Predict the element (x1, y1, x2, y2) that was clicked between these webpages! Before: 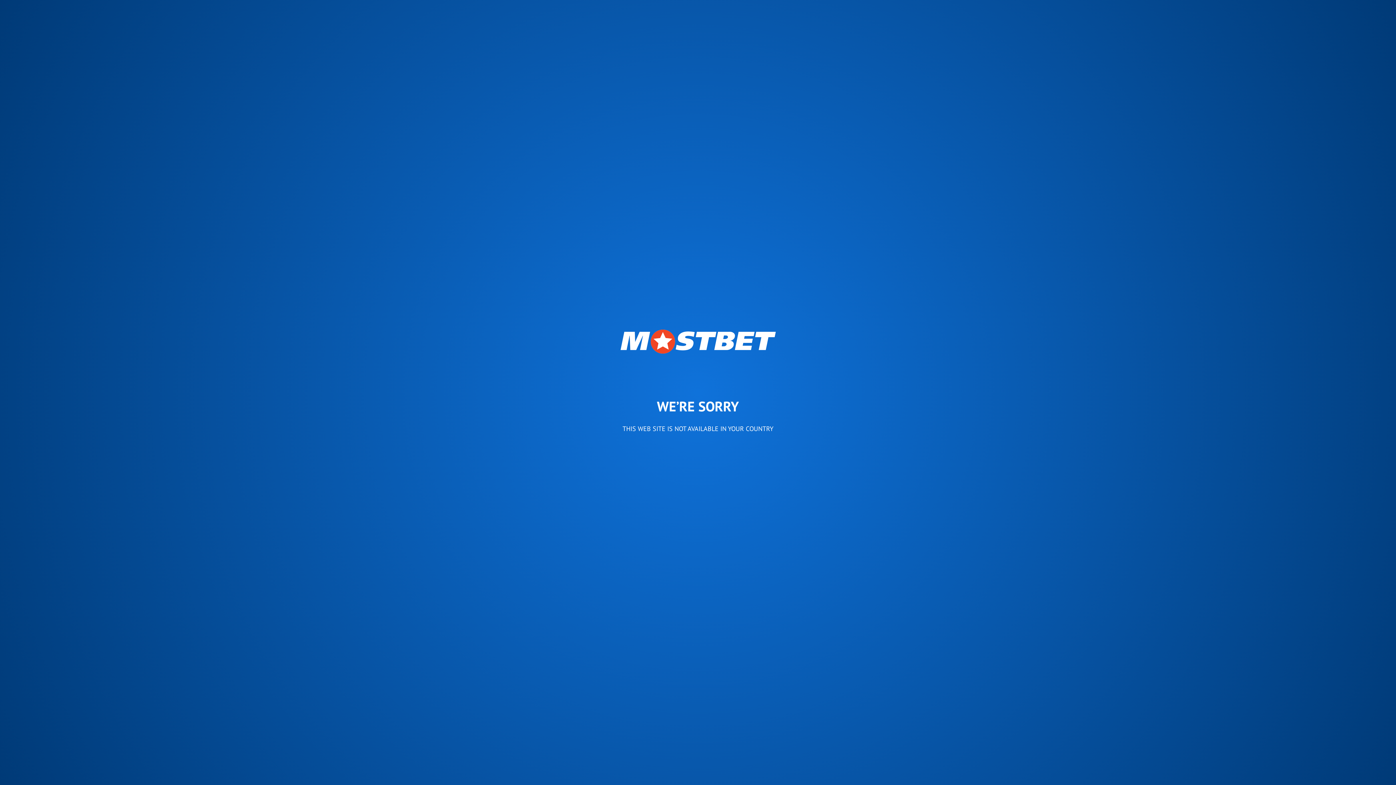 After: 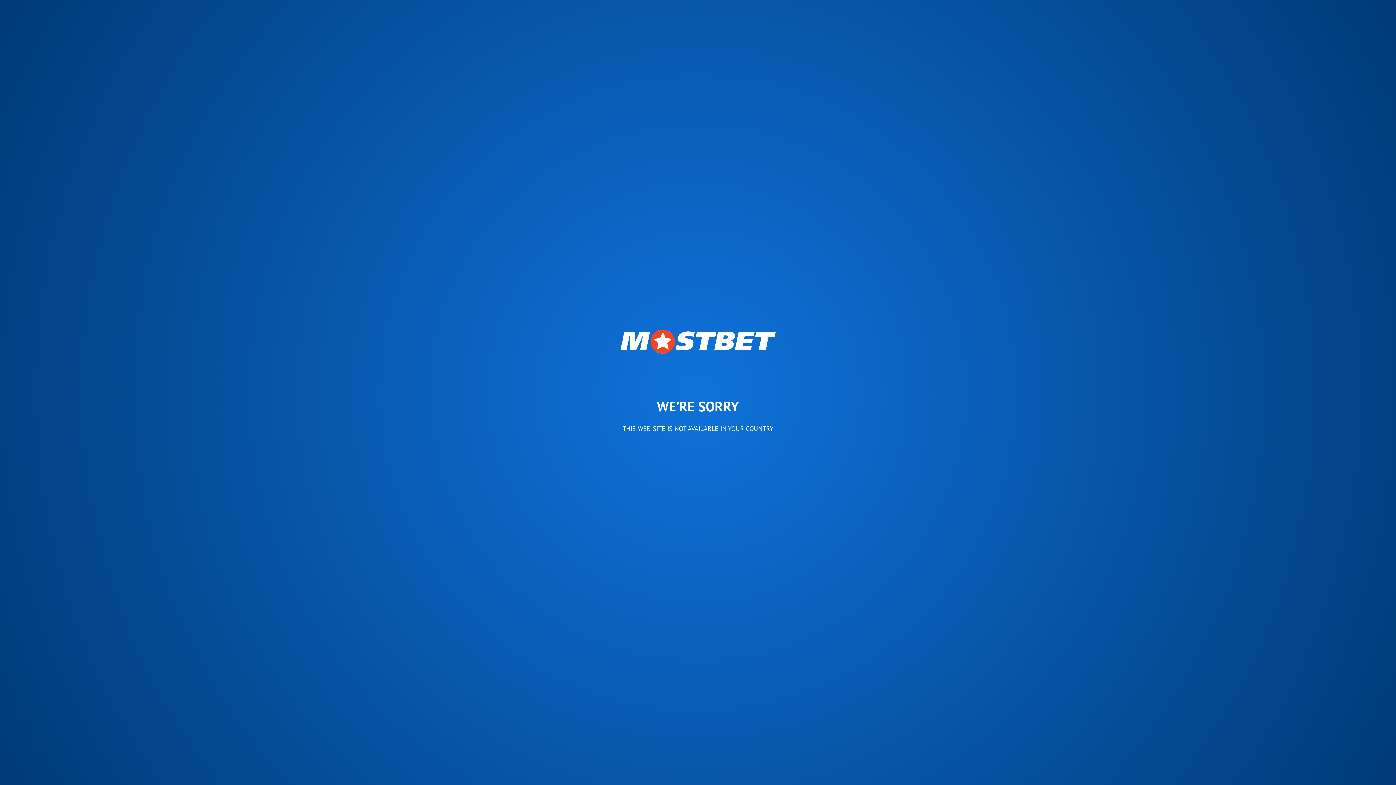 Action: bbox: (620, 329, 775, 353)